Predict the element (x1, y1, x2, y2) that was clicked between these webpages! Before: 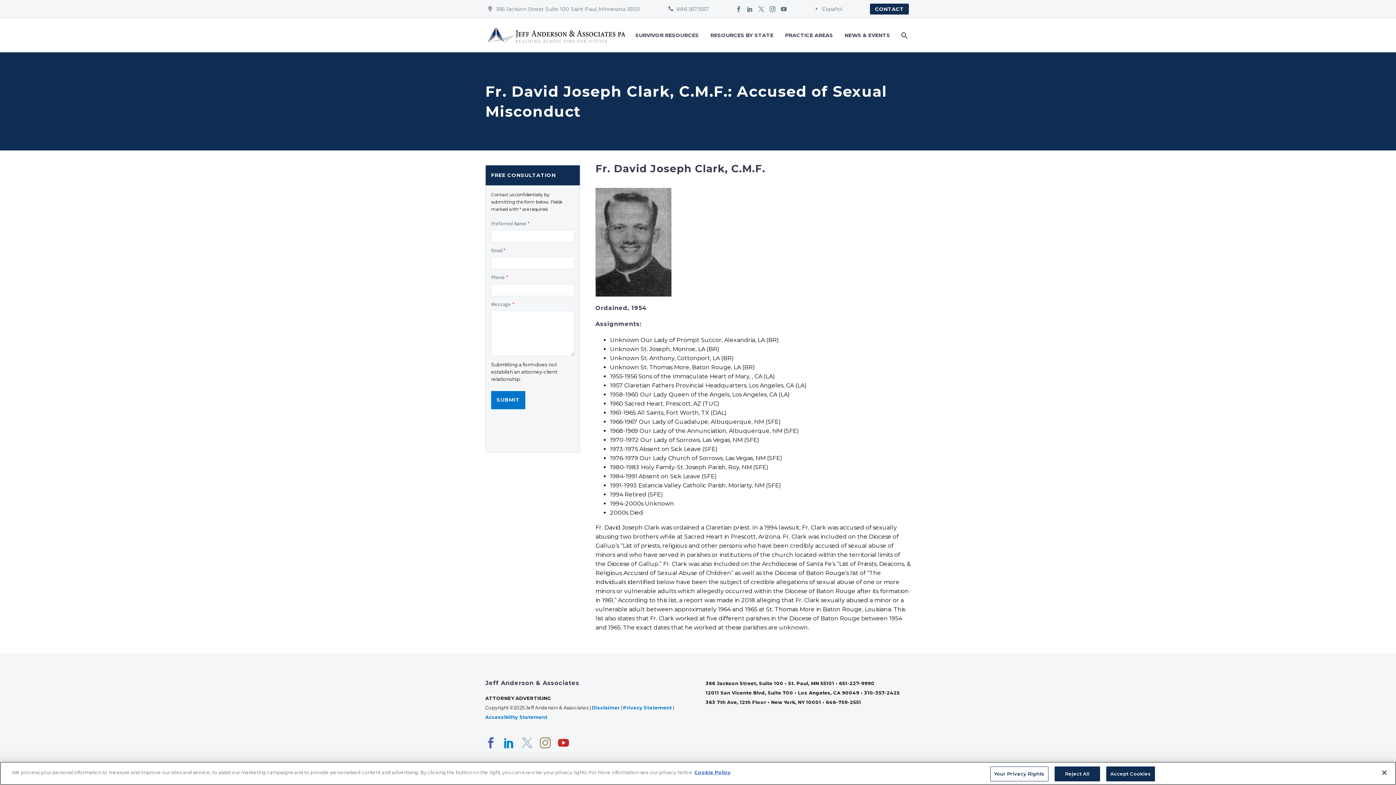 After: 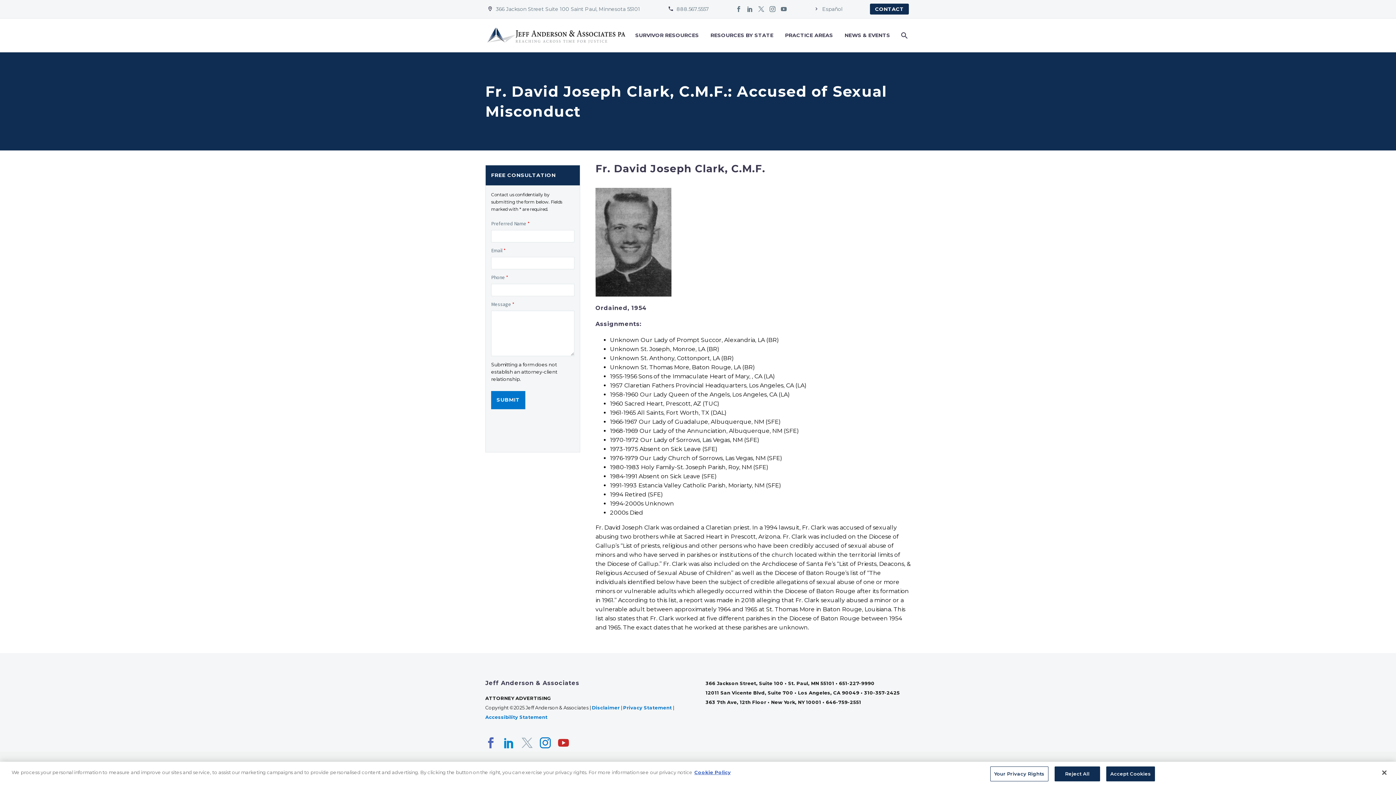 Action: bbox: (540, 737, 550, 748)